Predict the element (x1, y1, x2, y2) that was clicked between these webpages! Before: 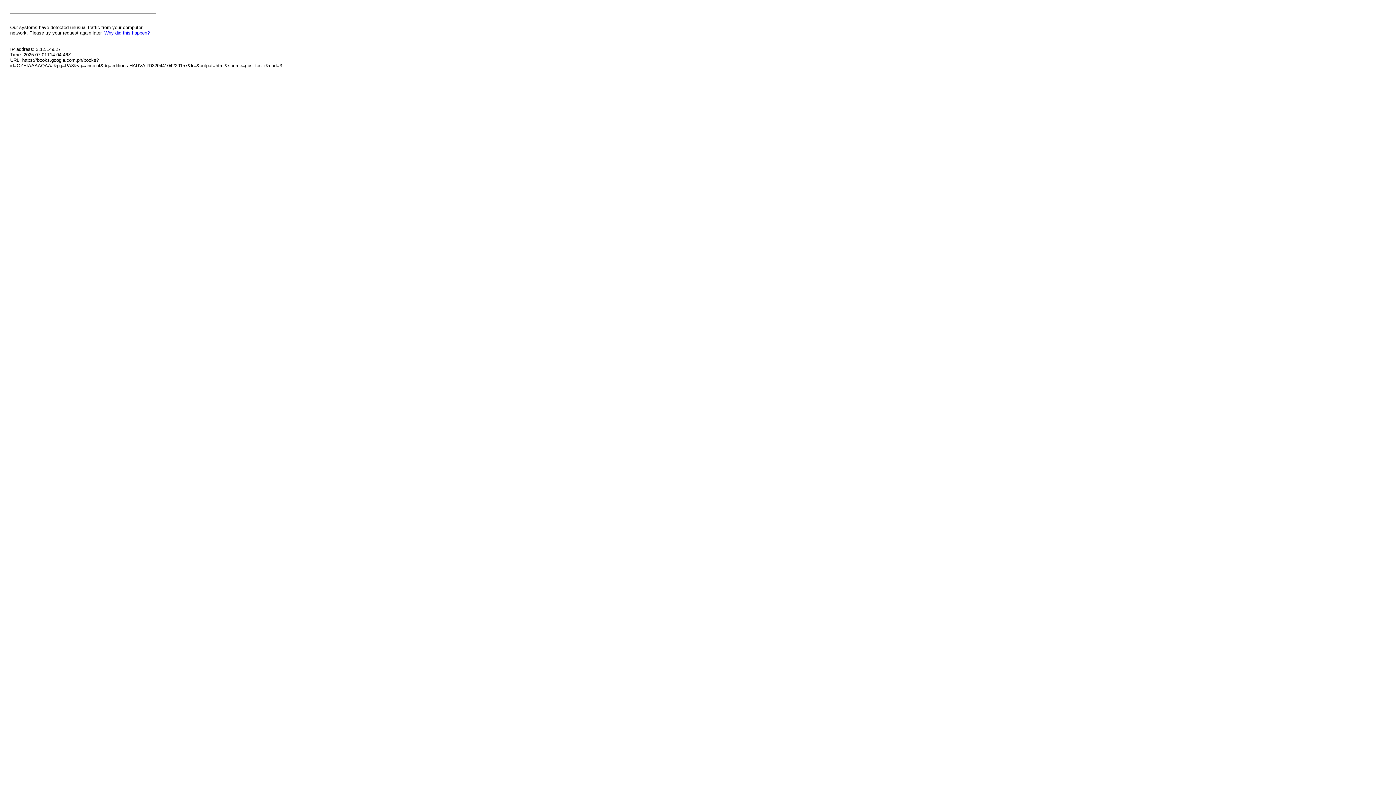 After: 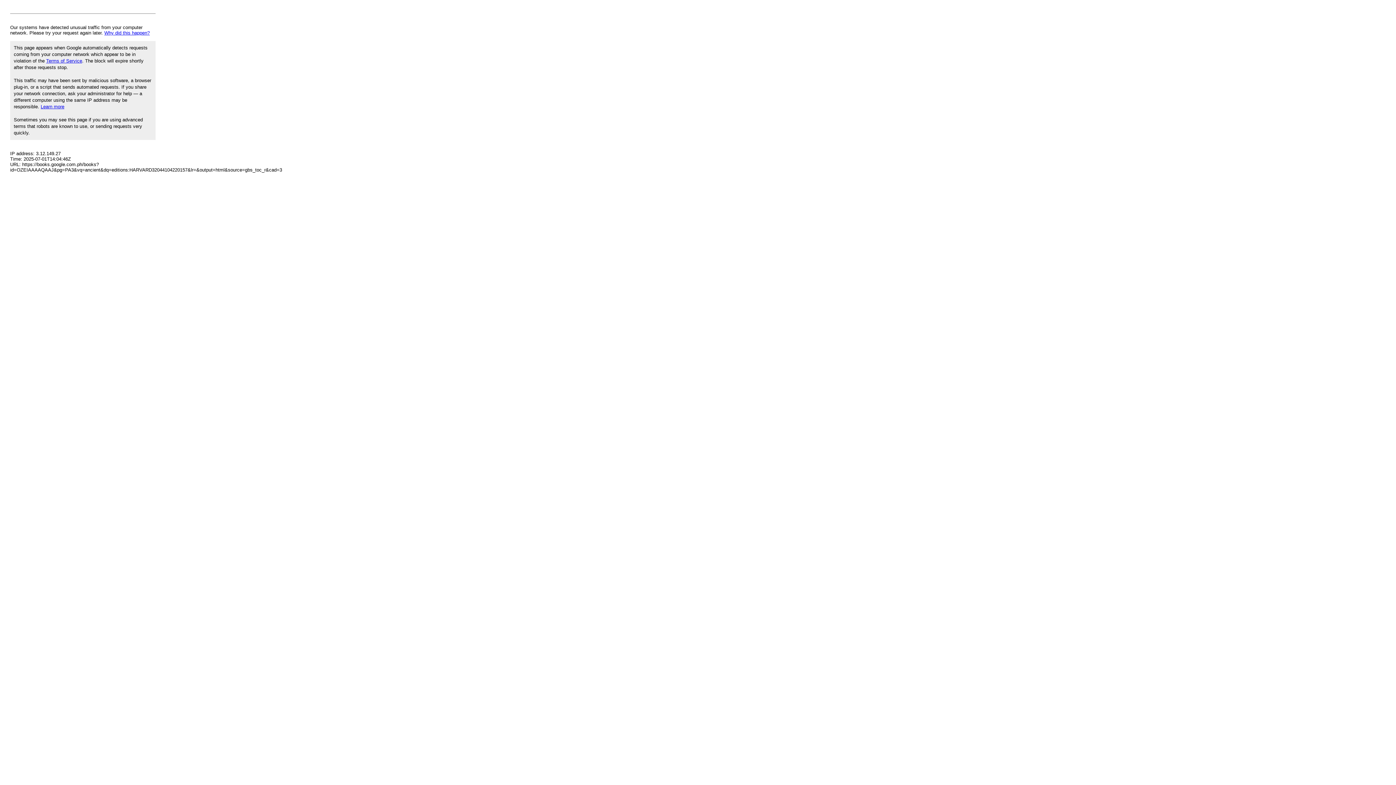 Action: bbox: (104, 30, 149, 35) label: Why did this happen?